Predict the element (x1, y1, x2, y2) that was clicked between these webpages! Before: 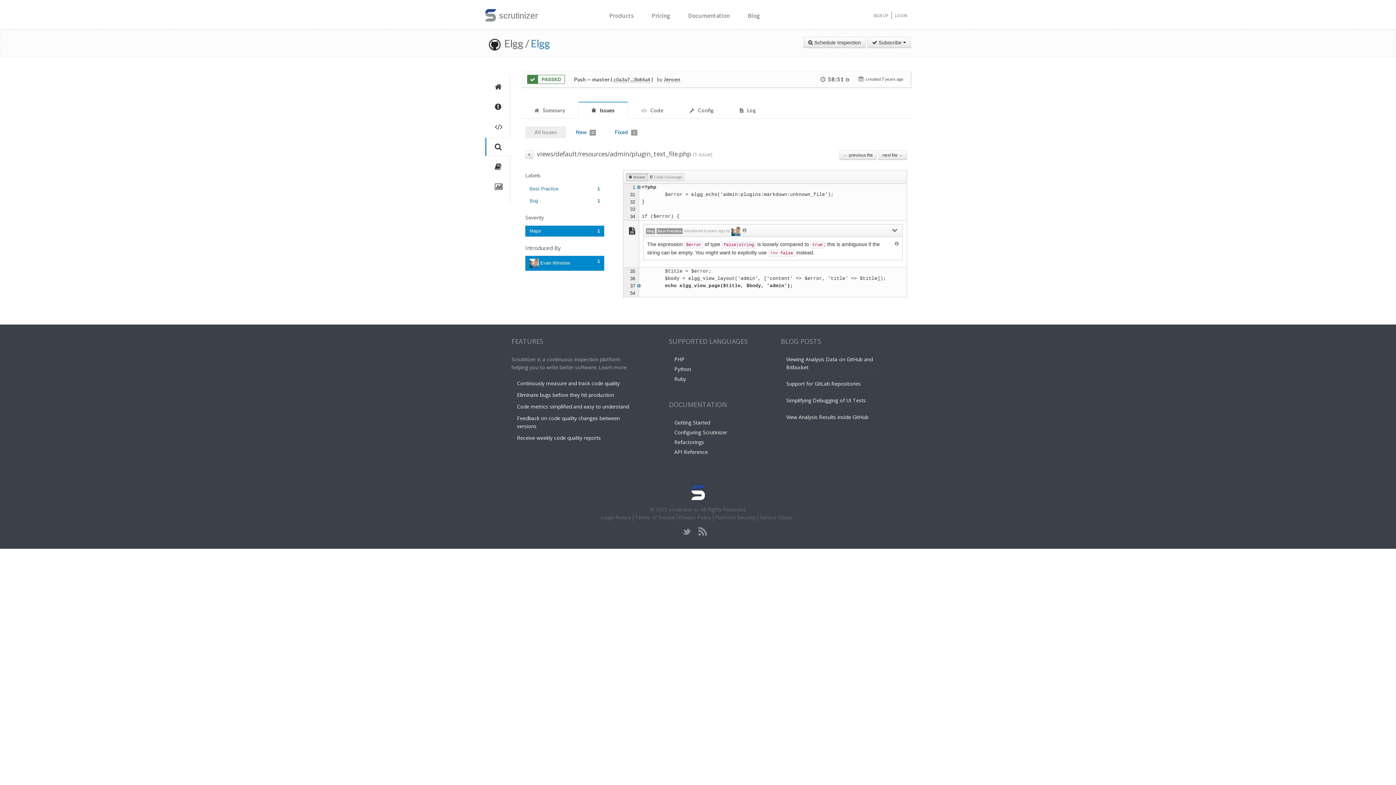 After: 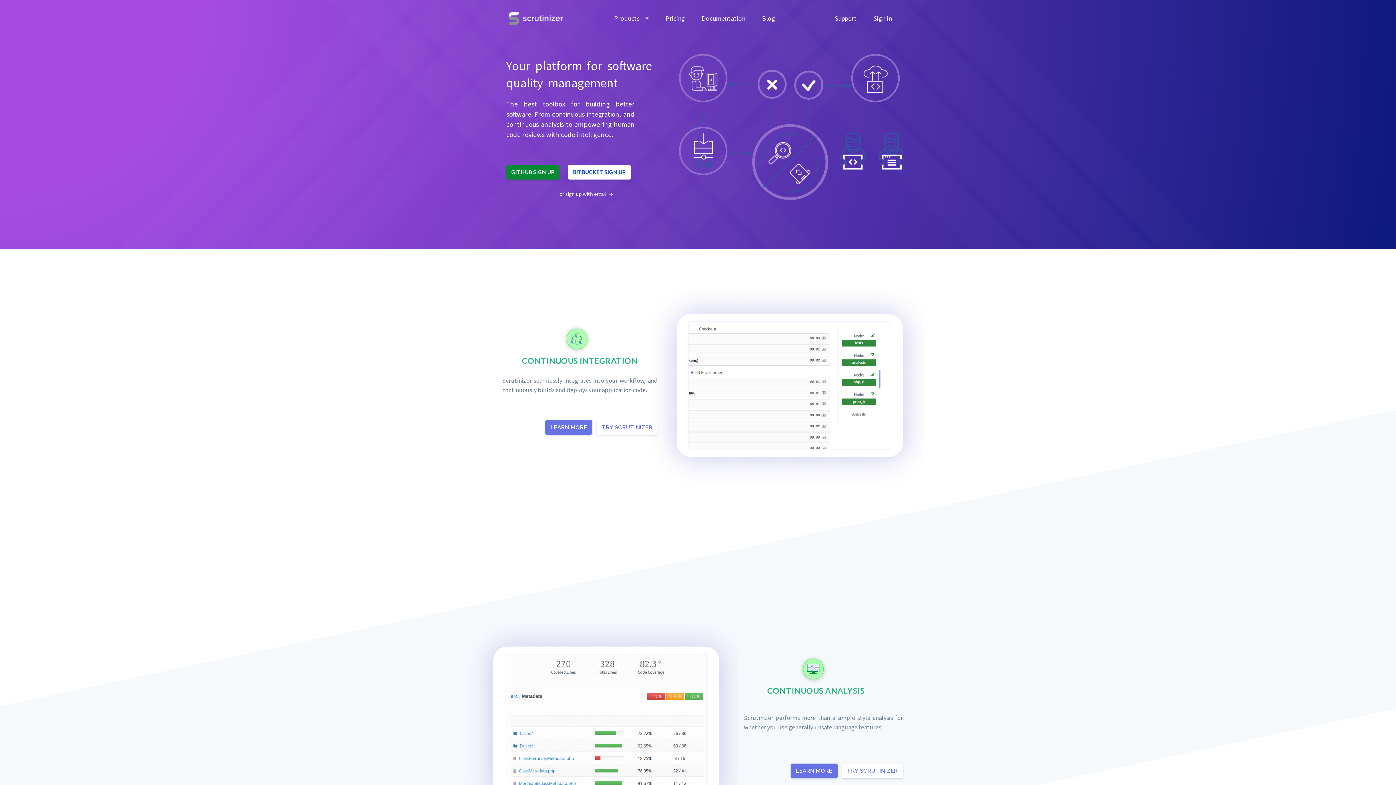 Action: label: scrutinizer bbox: (485, 12, 496, 17)